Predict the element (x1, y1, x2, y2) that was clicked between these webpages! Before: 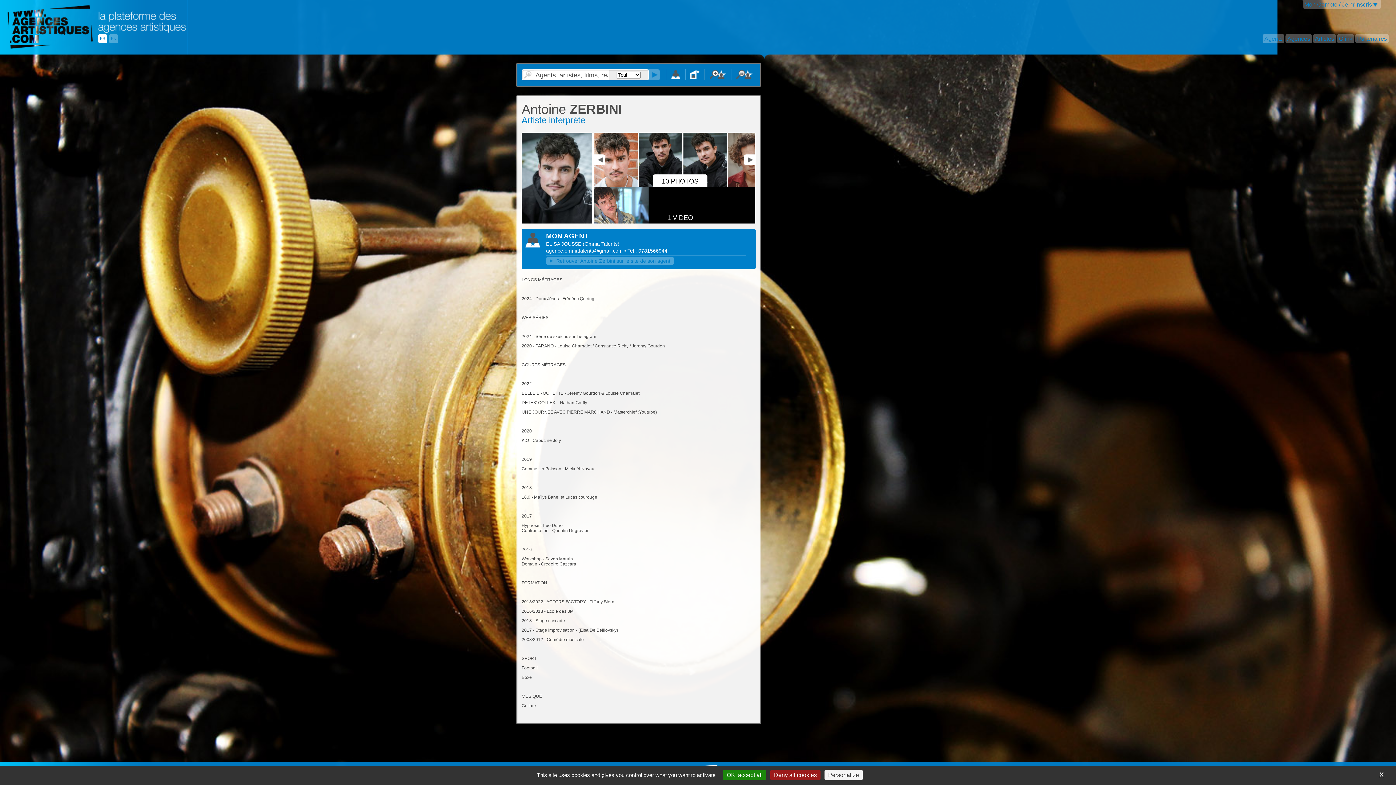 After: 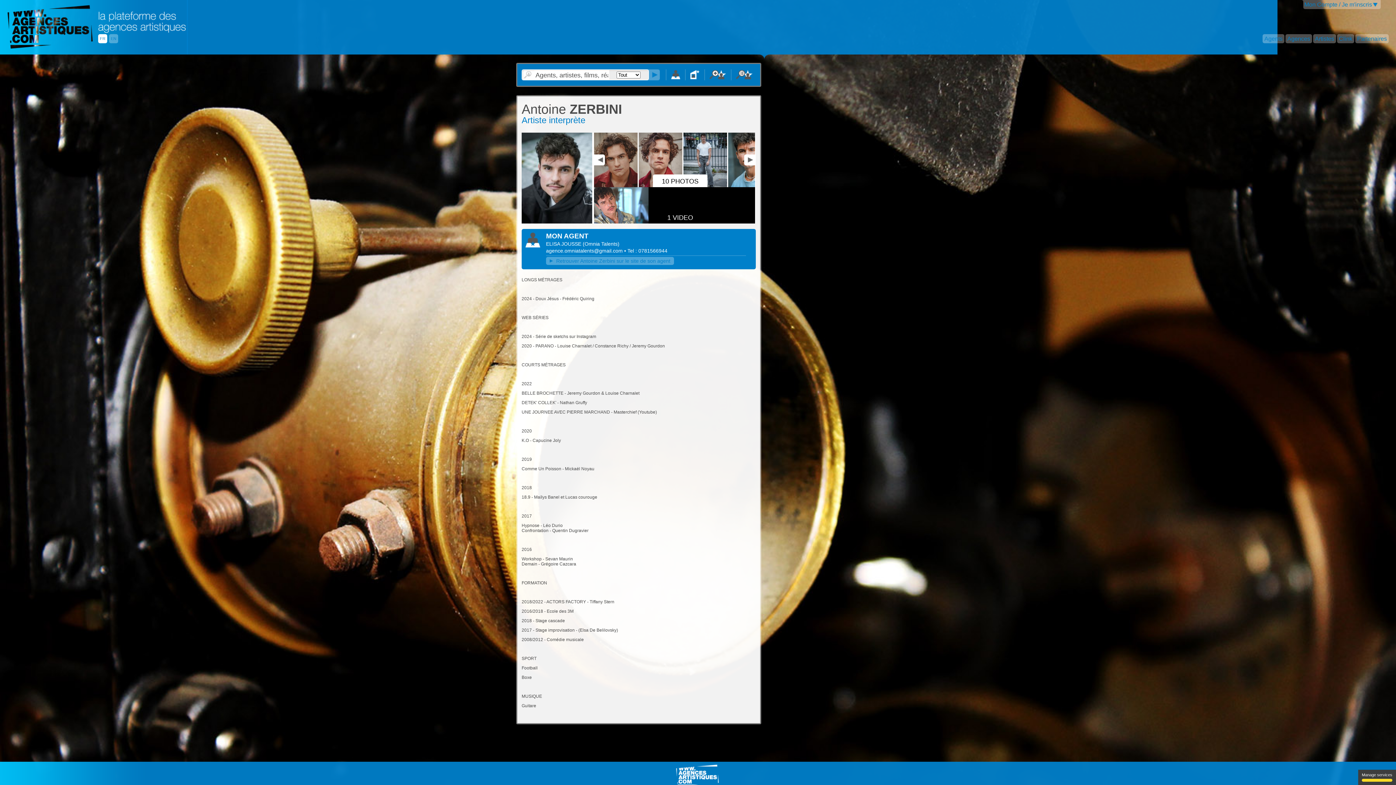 Action: label: X
Hide cookie banner bbox: (1377, 770, 1386, 780)